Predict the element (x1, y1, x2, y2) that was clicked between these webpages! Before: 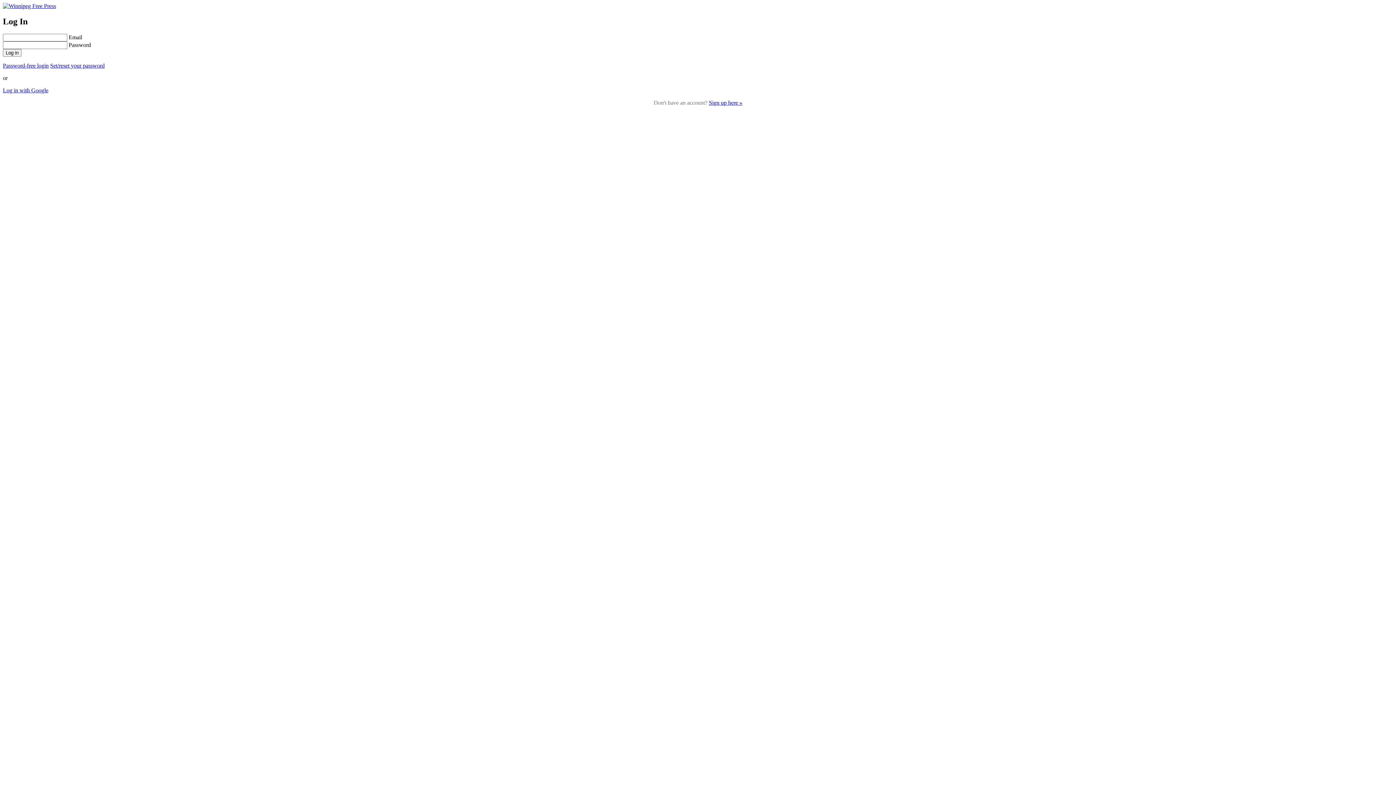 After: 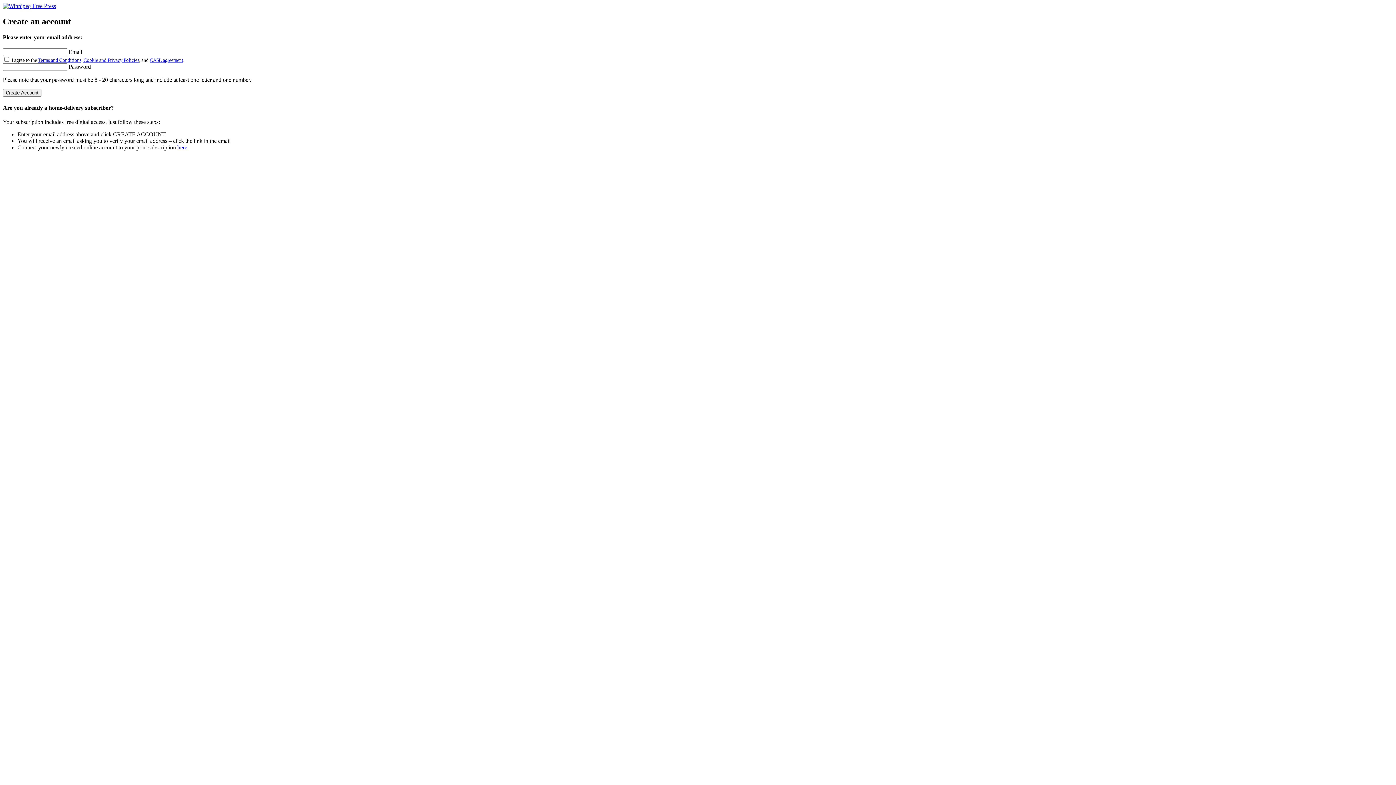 Action: label: Sign up here » bbox: (709, 99, 742, 105)